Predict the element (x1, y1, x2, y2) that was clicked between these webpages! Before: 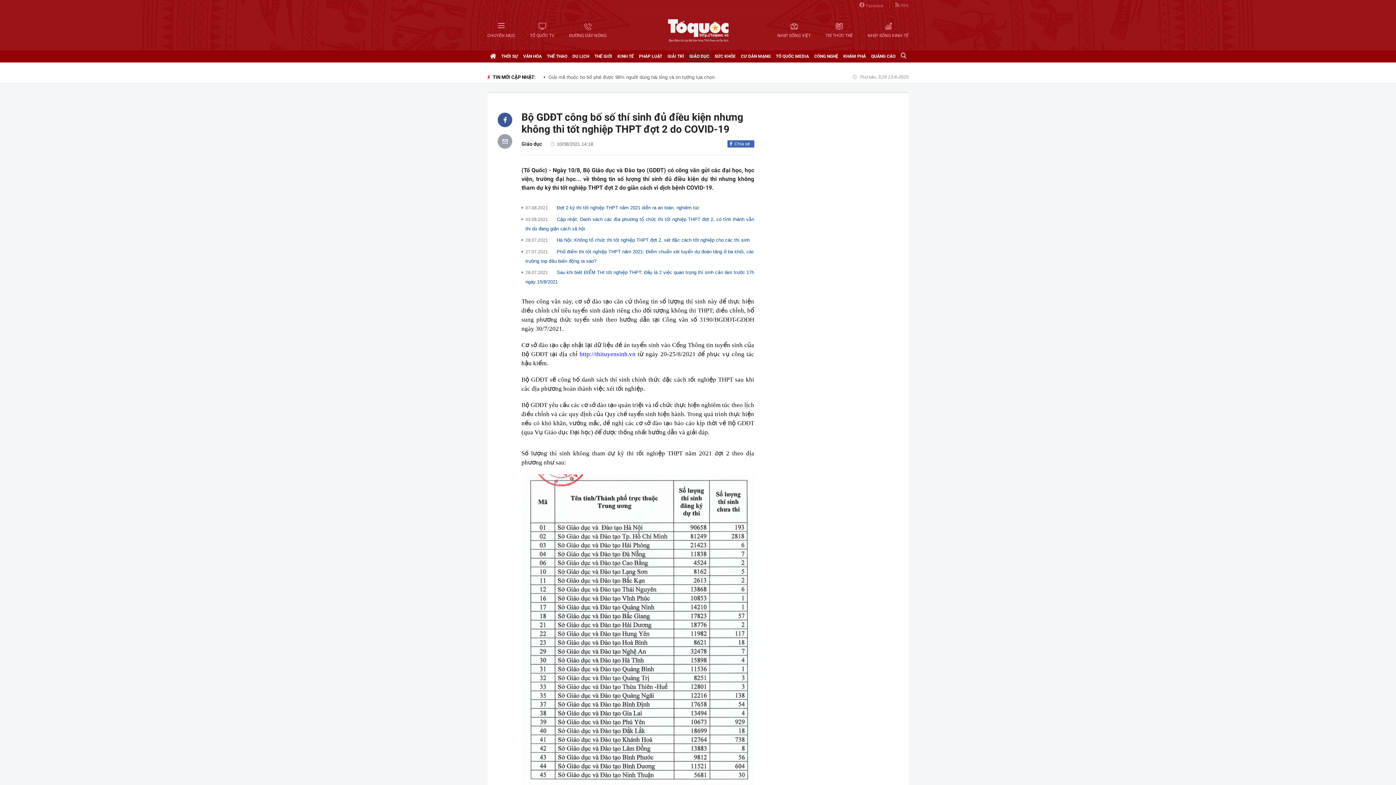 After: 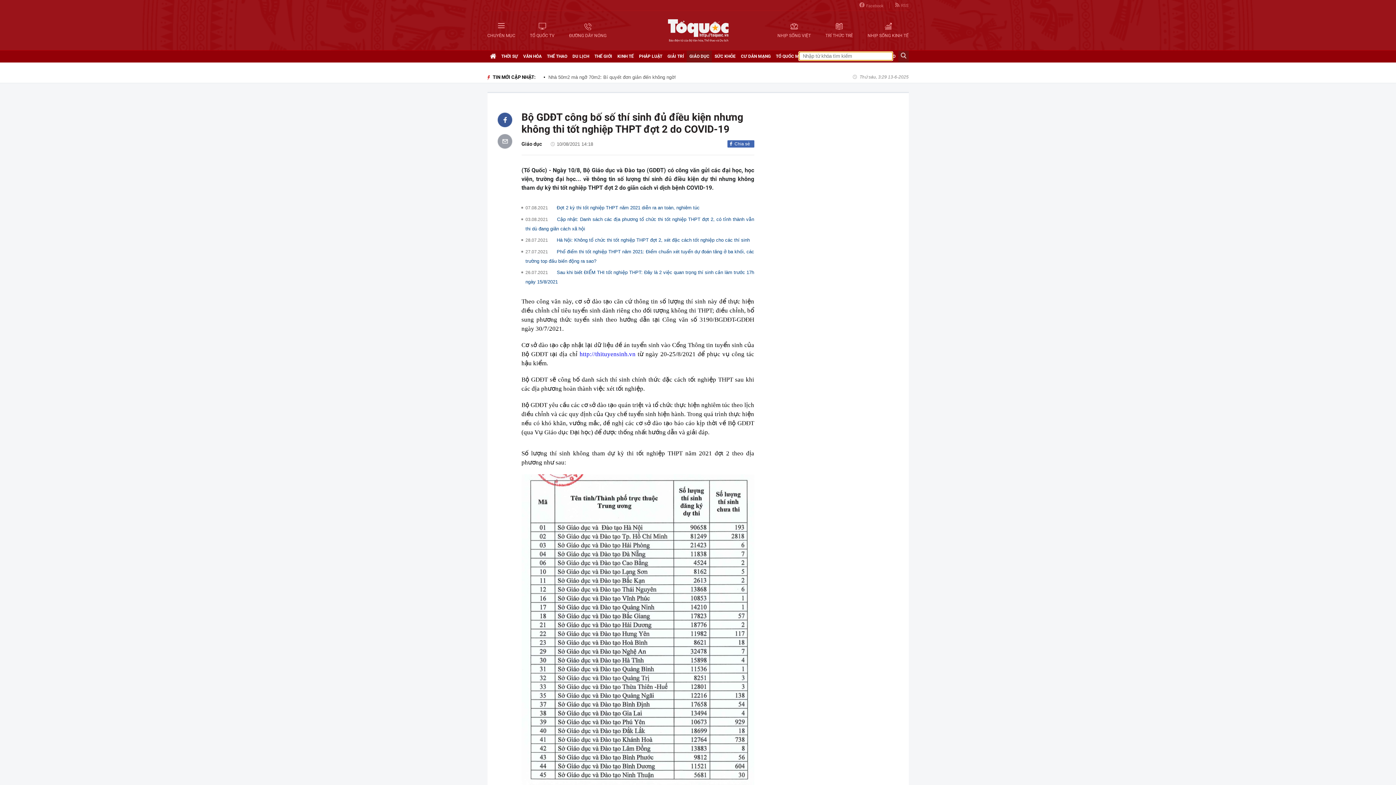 Action: bbox: (900, 50, 906, 62)